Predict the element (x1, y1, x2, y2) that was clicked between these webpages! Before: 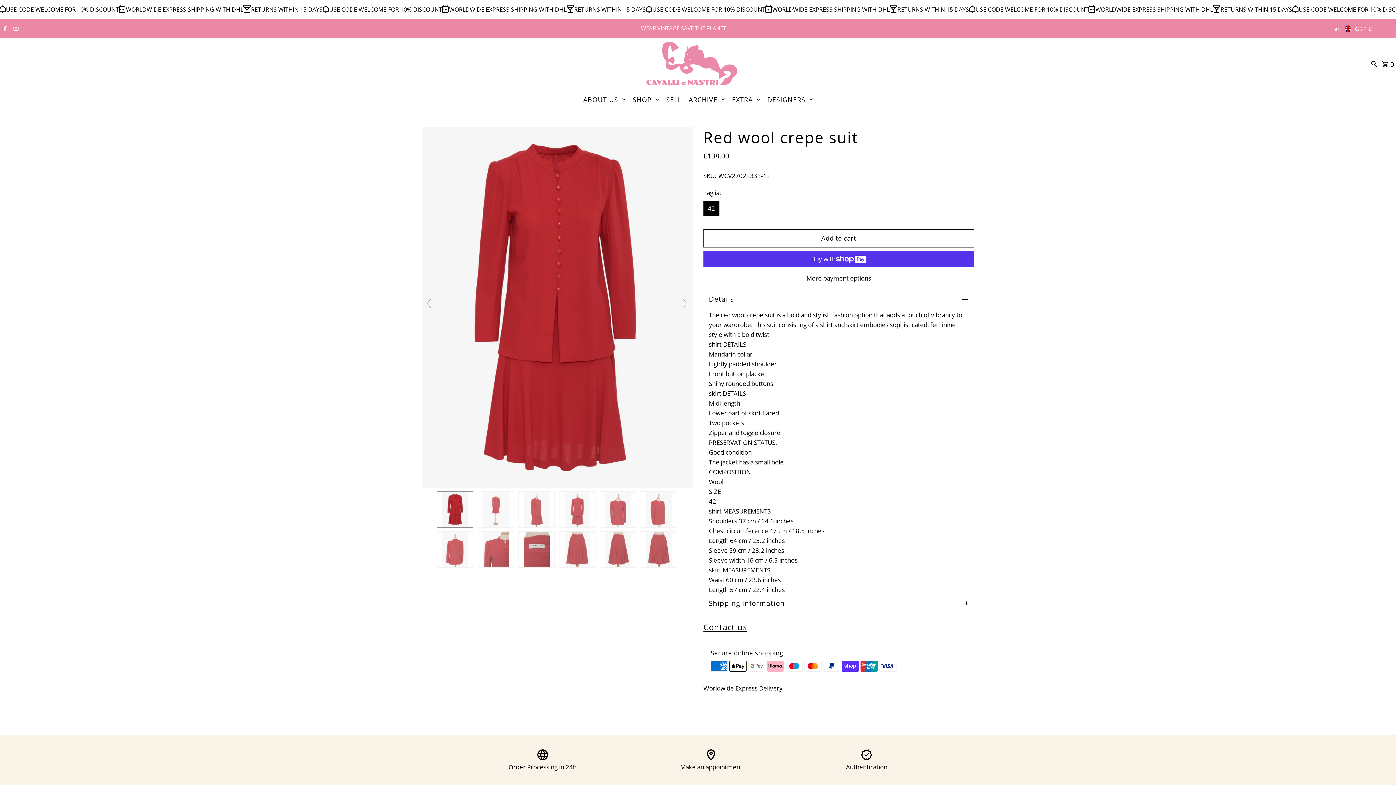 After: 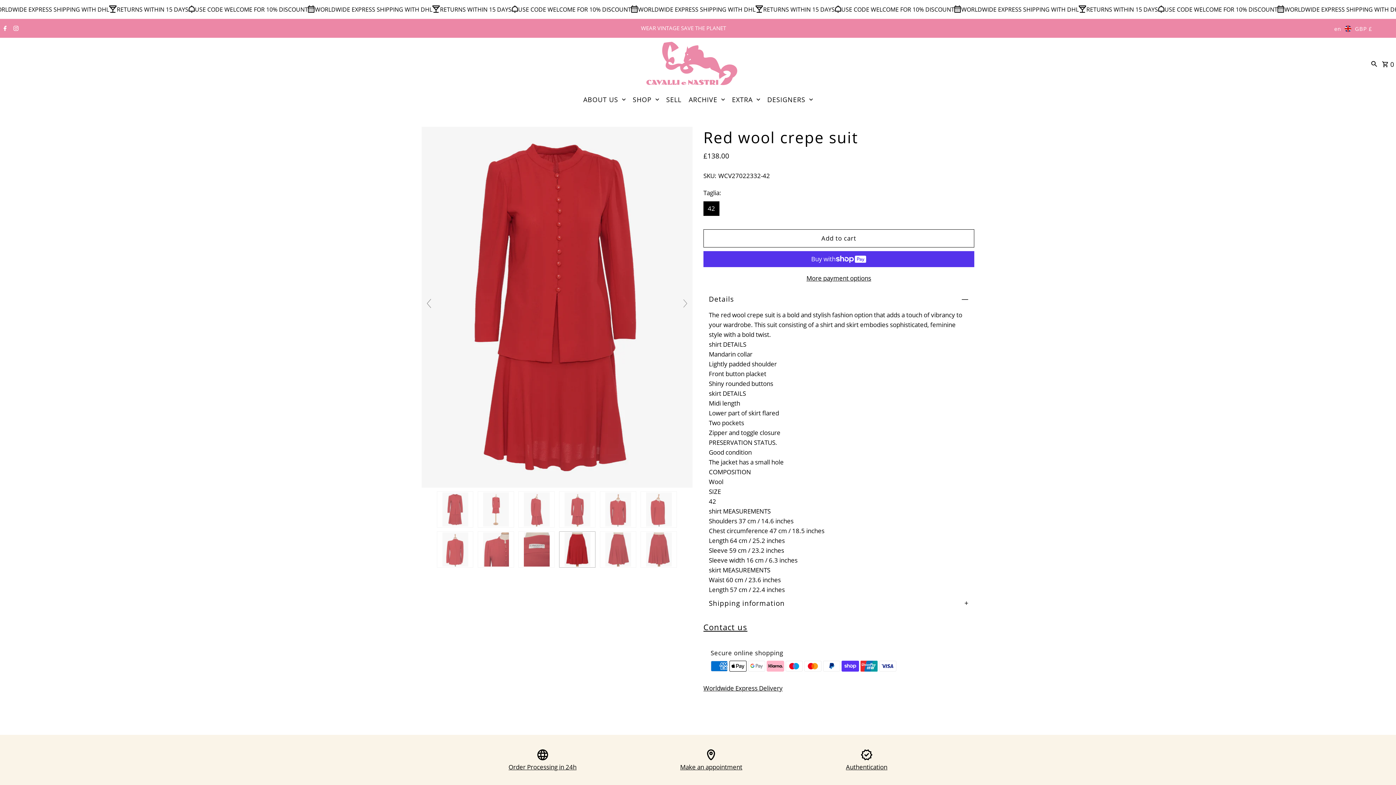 Action: bbox: (559, 531, 595, 567)